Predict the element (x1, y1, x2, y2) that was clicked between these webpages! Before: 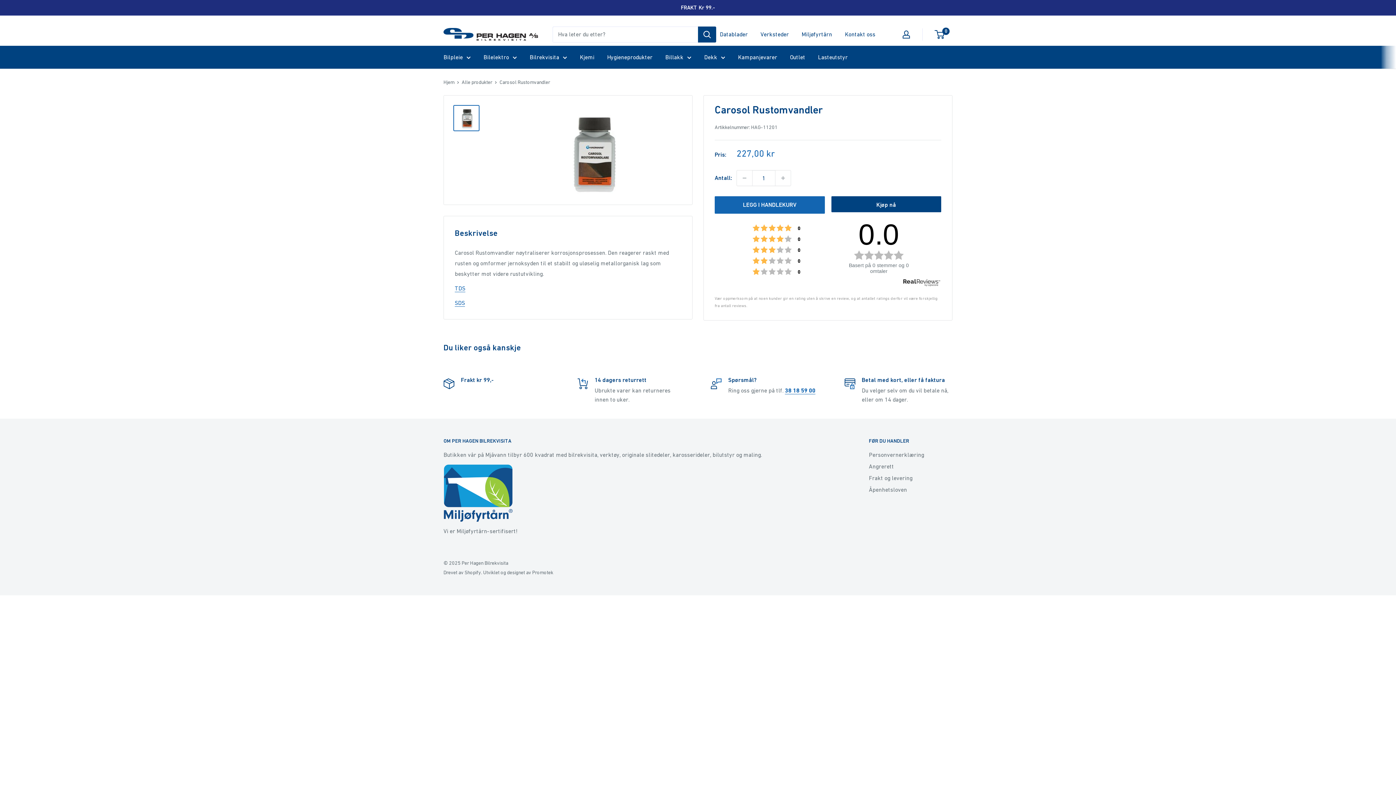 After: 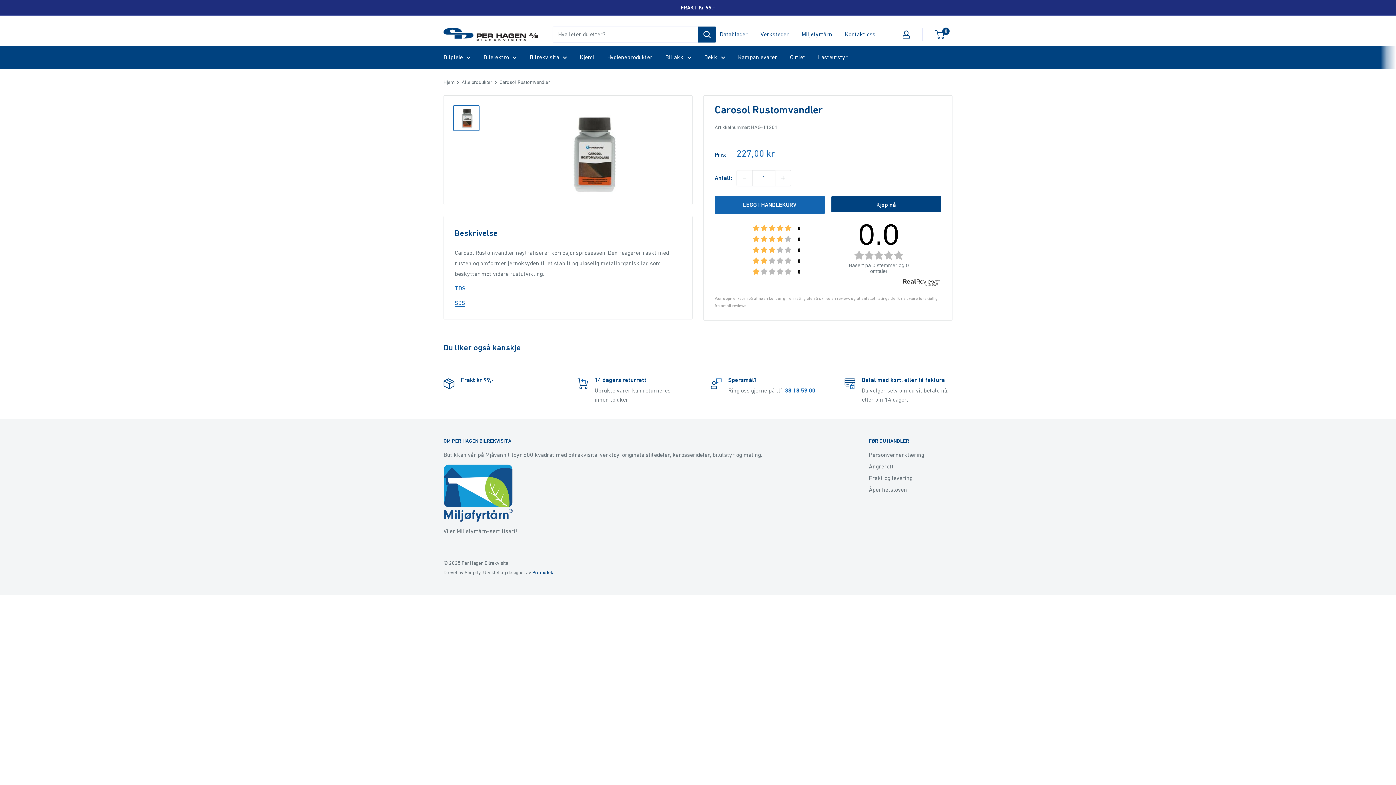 Action: label: Promotek bbox: (532, 569, 553, 575)